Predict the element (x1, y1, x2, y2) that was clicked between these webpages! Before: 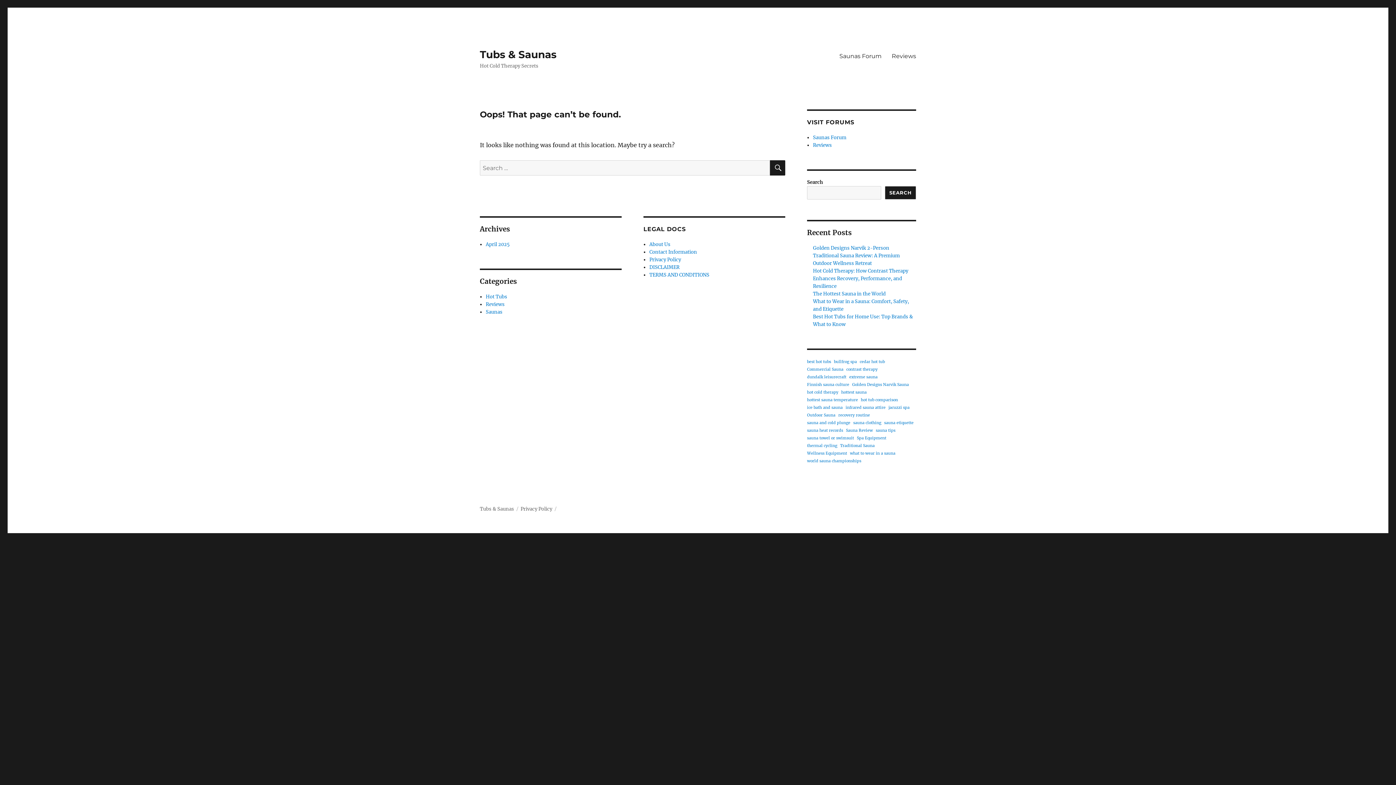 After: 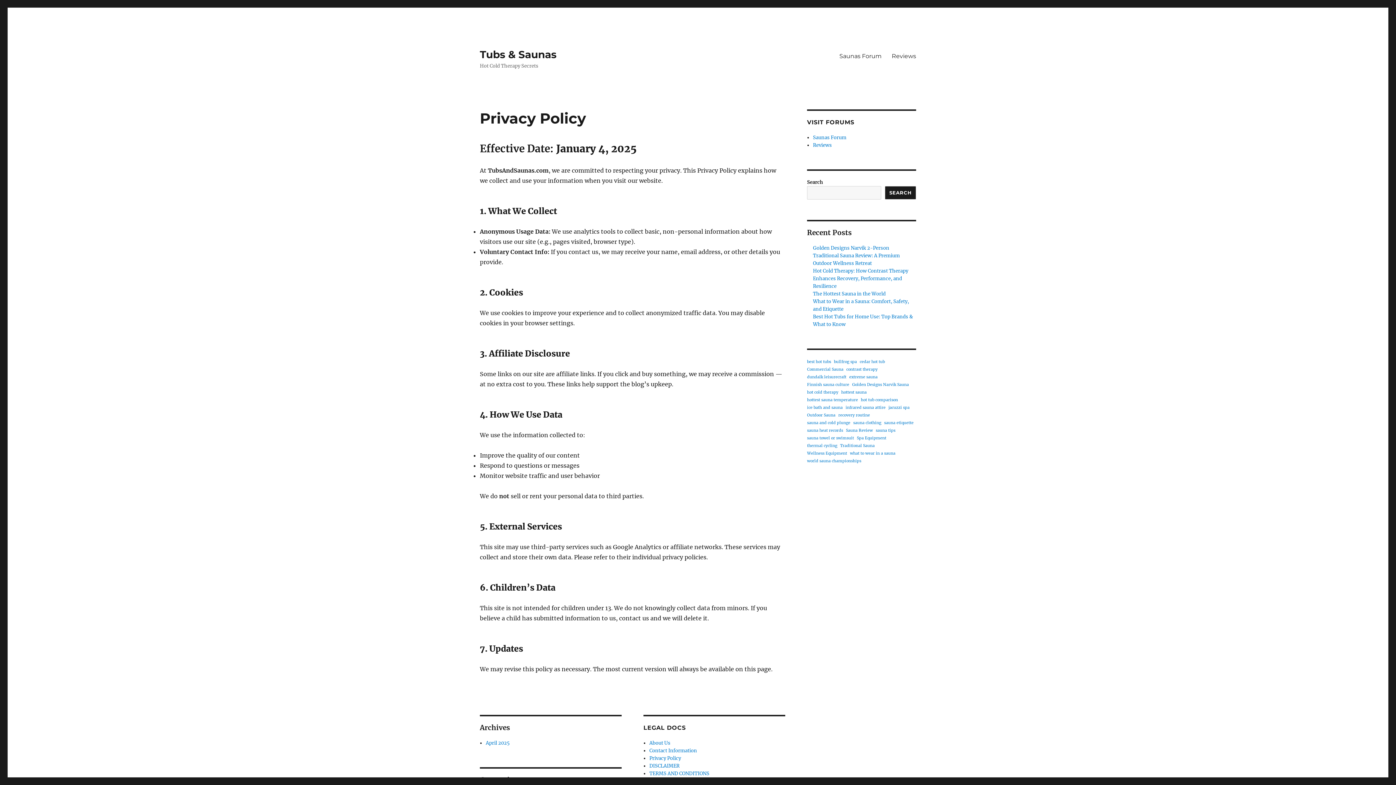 Action: label: Privacy Policy bbox: (649, 256, 681, 262)